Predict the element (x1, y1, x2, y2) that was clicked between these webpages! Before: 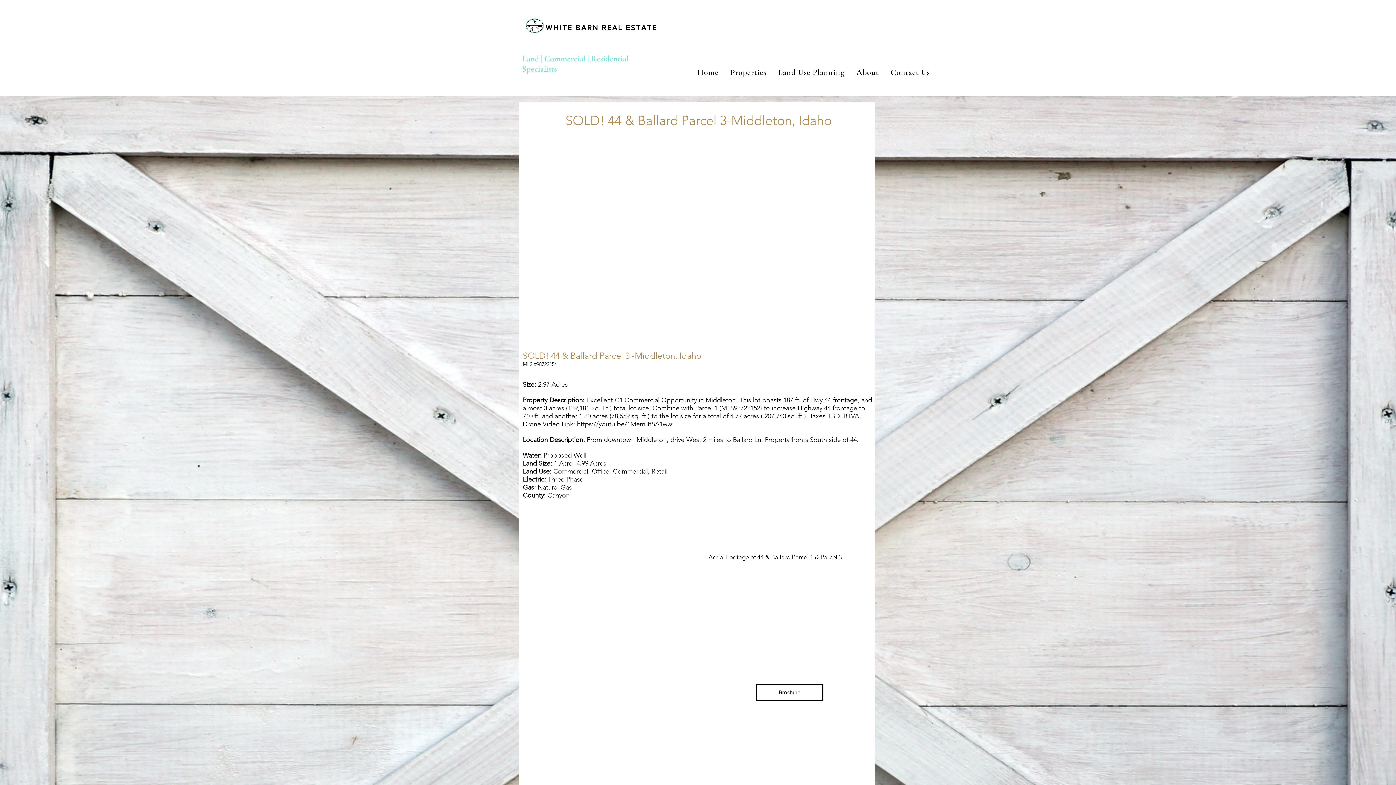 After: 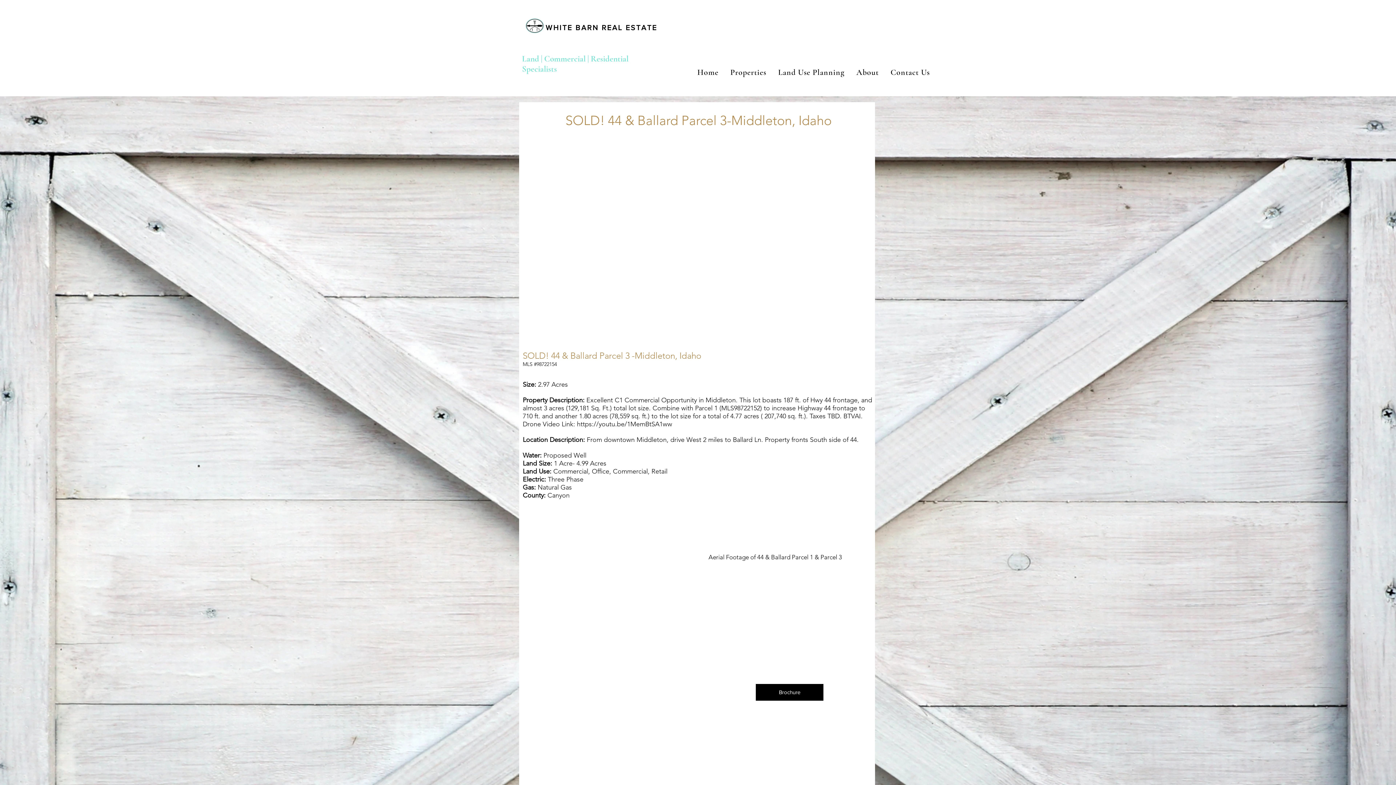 Action: bbox: (756, 684, 823, 701) label: Brochure 